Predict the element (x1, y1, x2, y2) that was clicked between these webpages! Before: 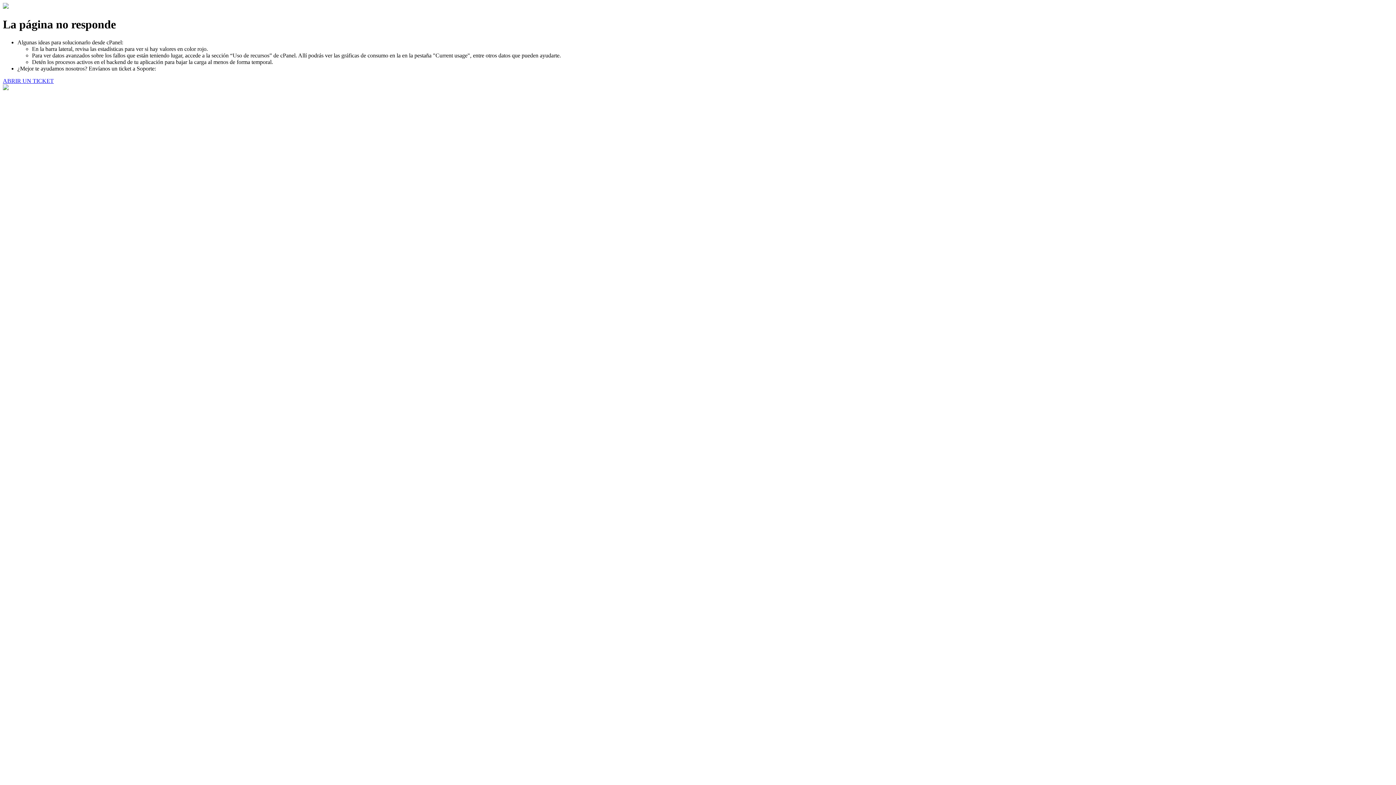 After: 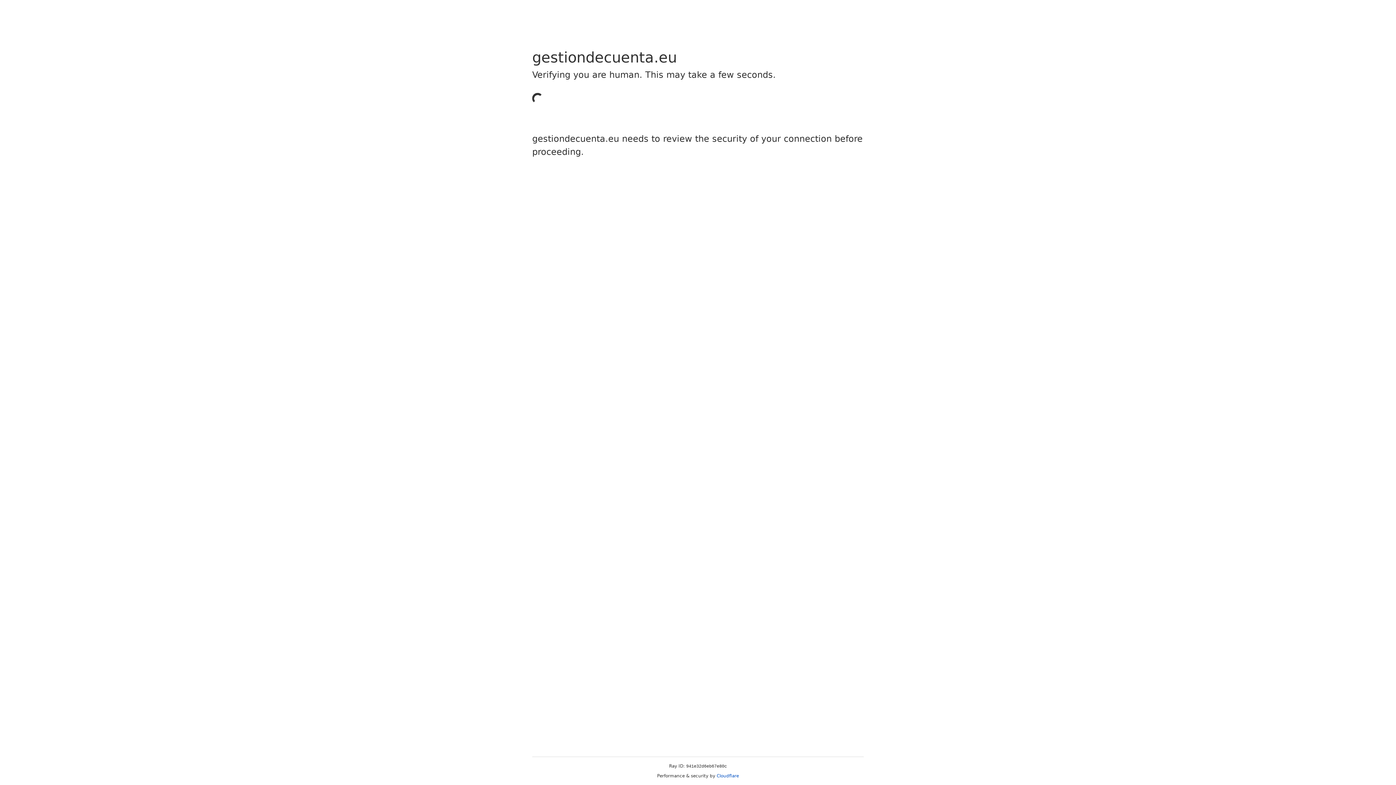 Action: label: ABRIR UN TICKET bbox: (2, 77, 53, 83)